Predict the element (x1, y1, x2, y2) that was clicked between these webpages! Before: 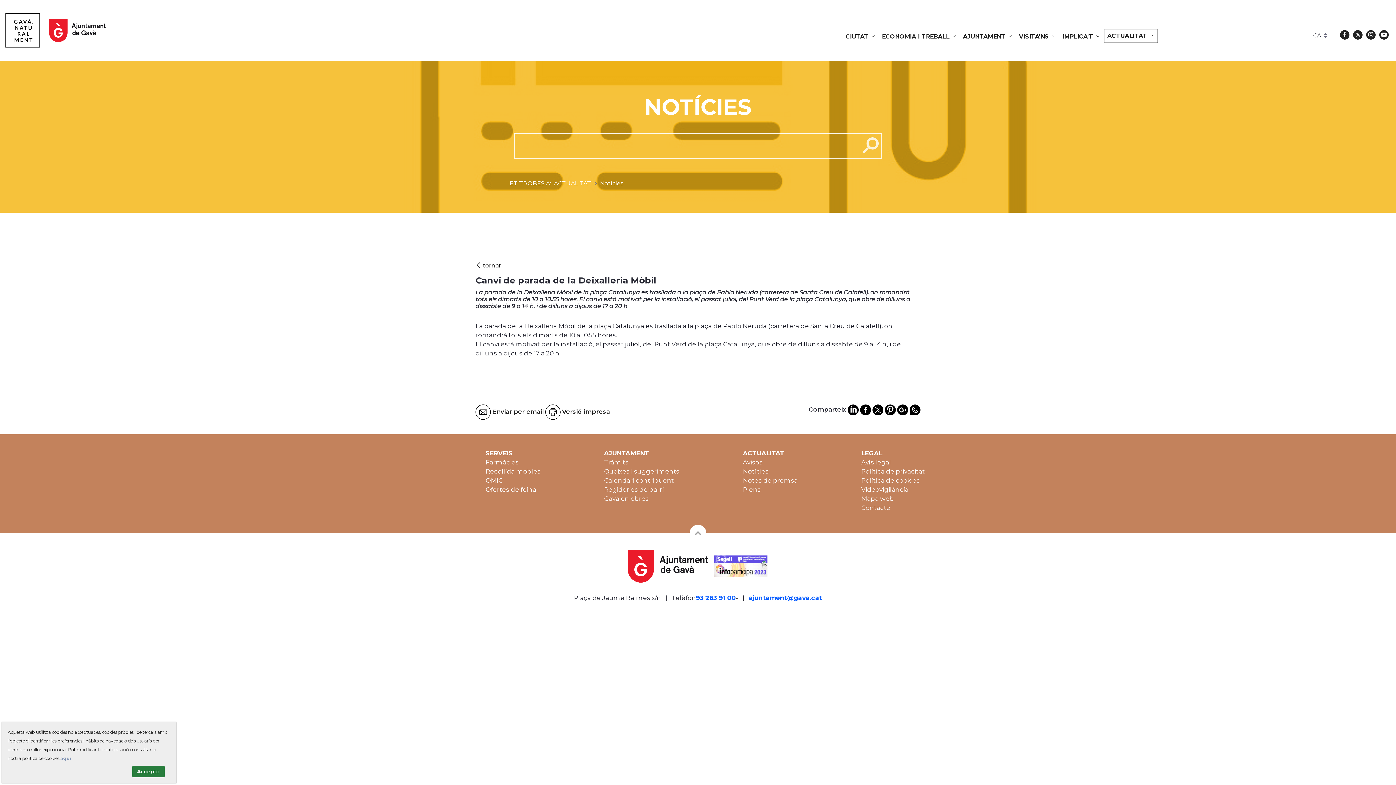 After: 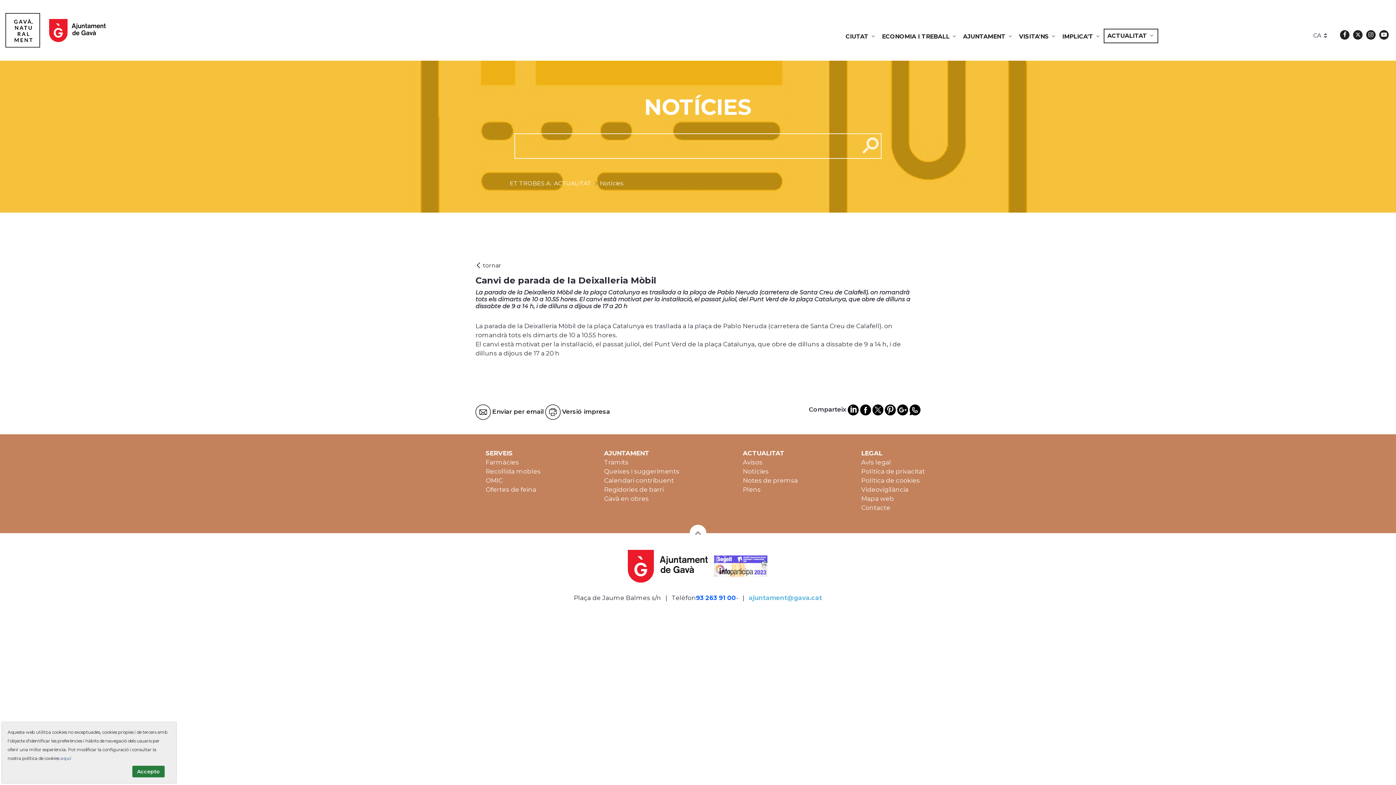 Action: bbox: (748, 594, 822, 601) label: ajuntament@gava.cat